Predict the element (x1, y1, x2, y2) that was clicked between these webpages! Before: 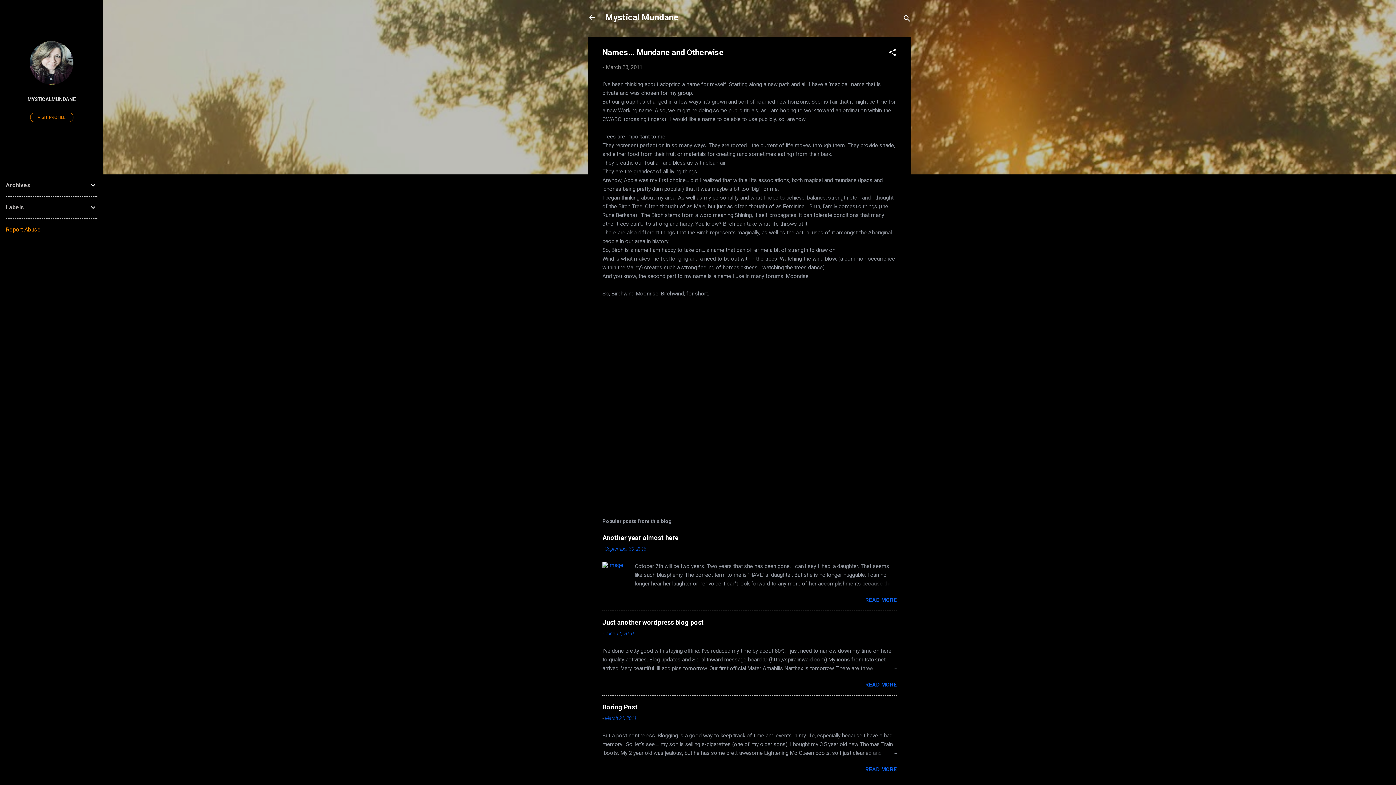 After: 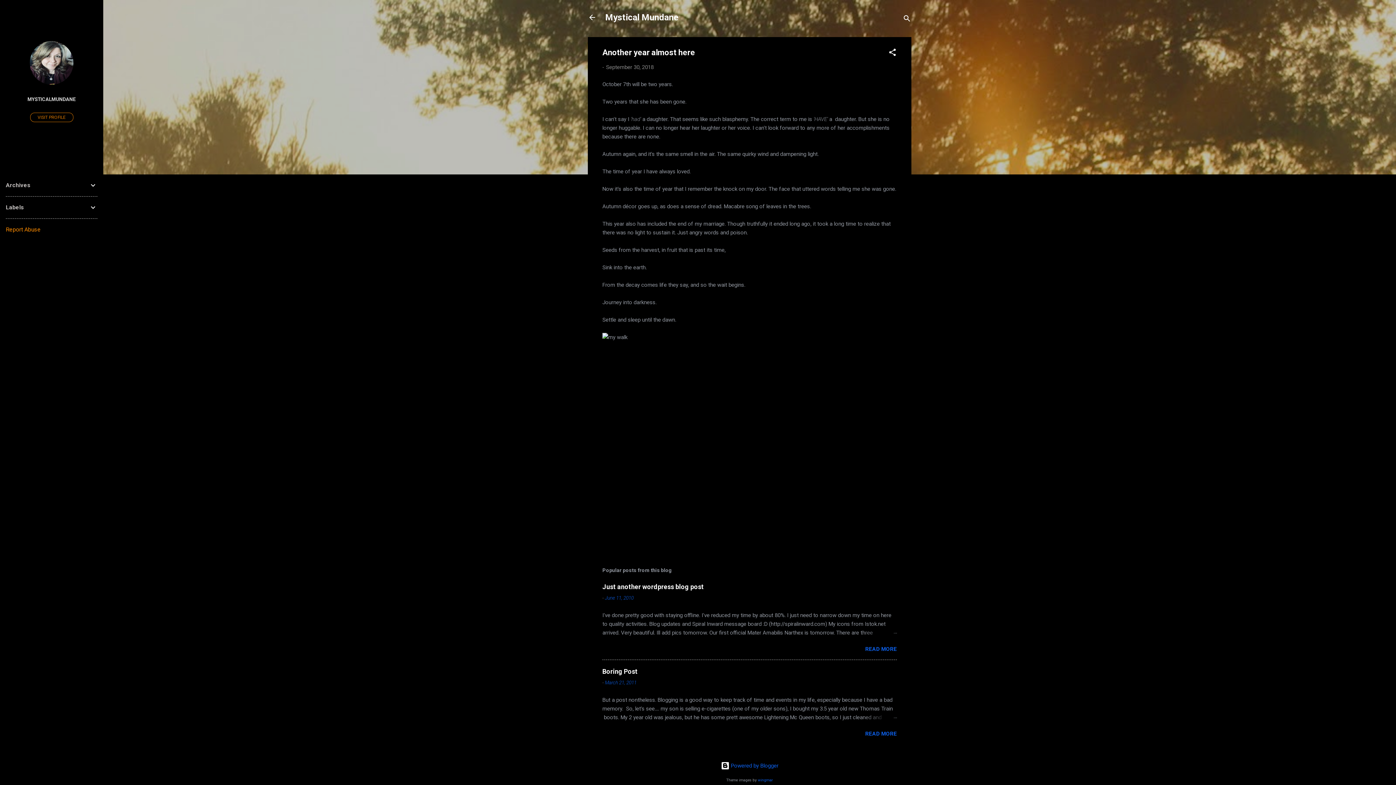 Action: bbox: (602, 562, 623, 568)